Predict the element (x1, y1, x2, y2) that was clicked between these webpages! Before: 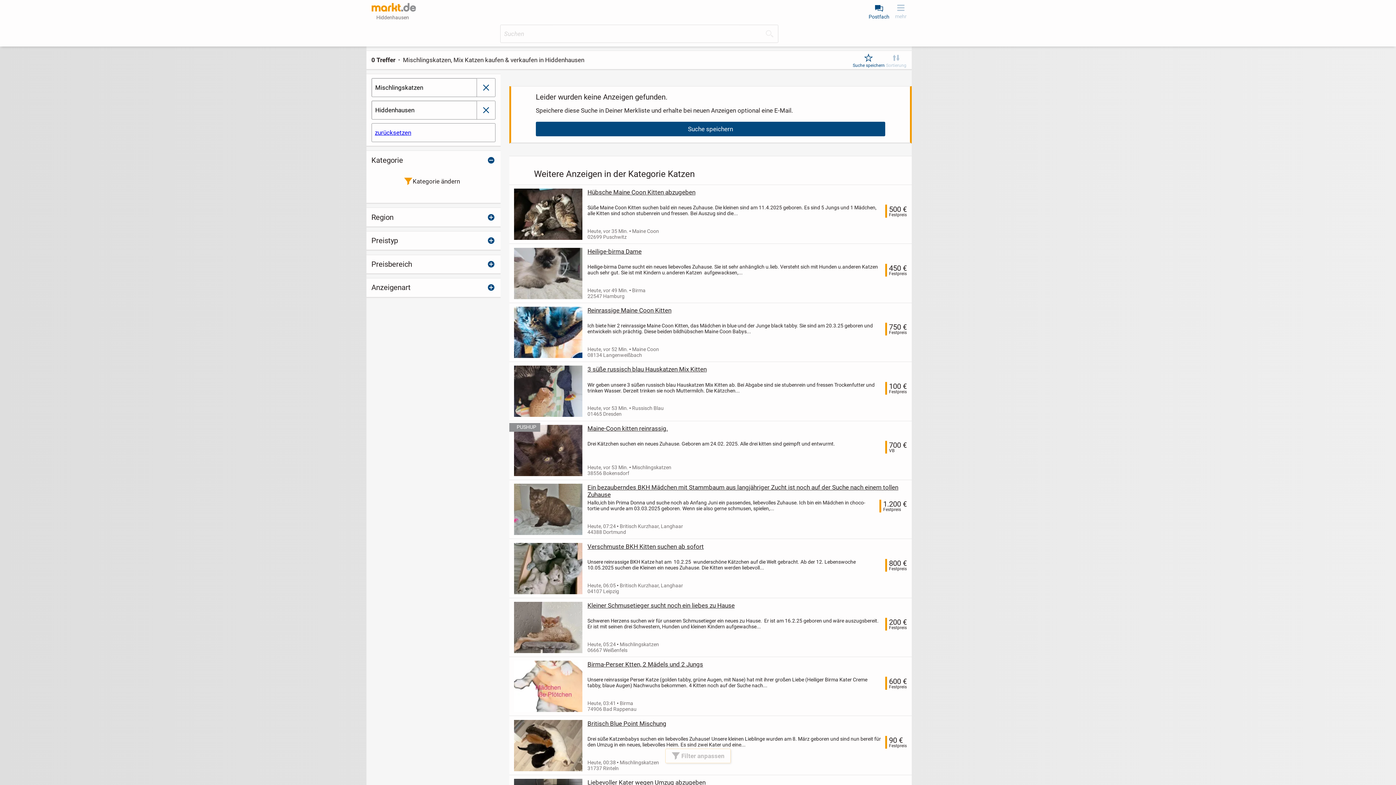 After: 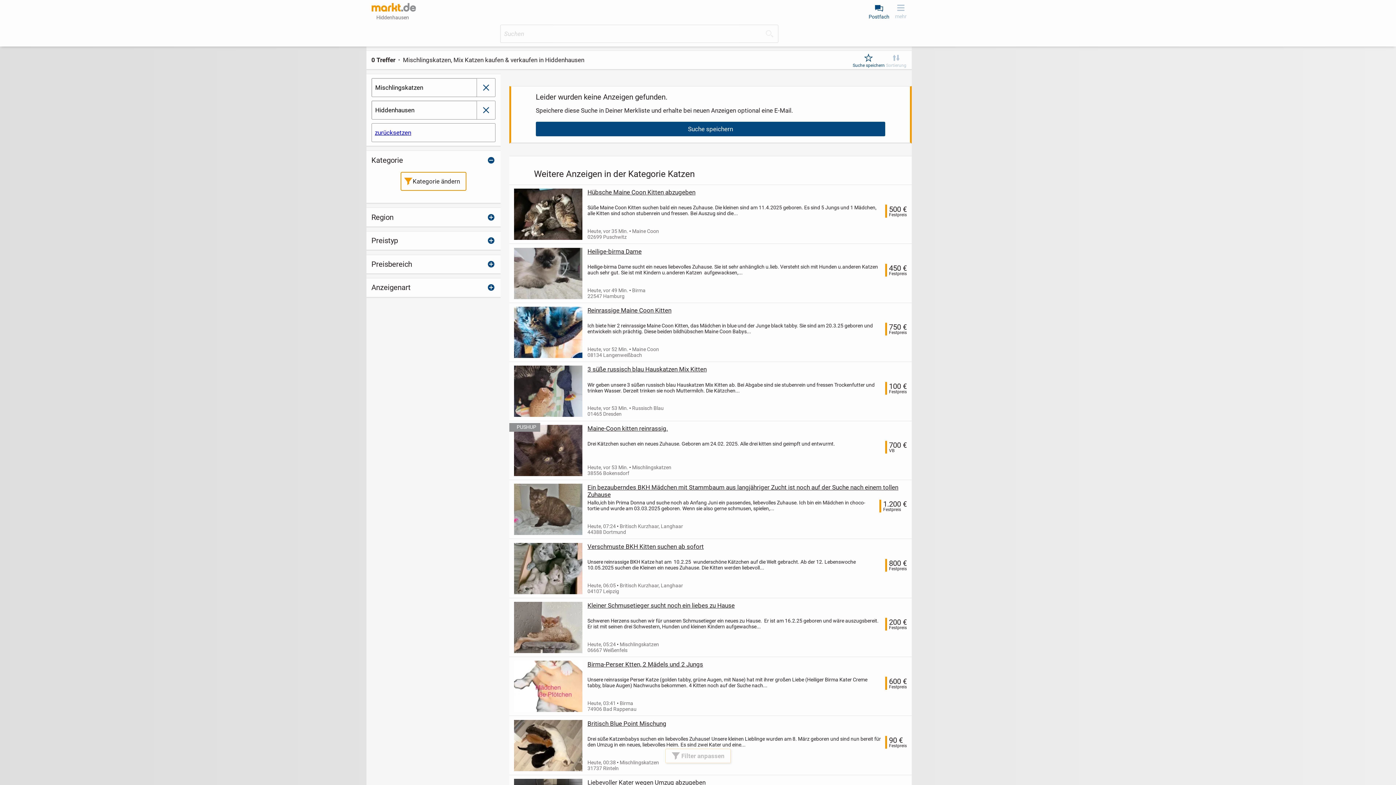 Action: label: Kategorie ändern bbox: (401, 172, 466, 190)